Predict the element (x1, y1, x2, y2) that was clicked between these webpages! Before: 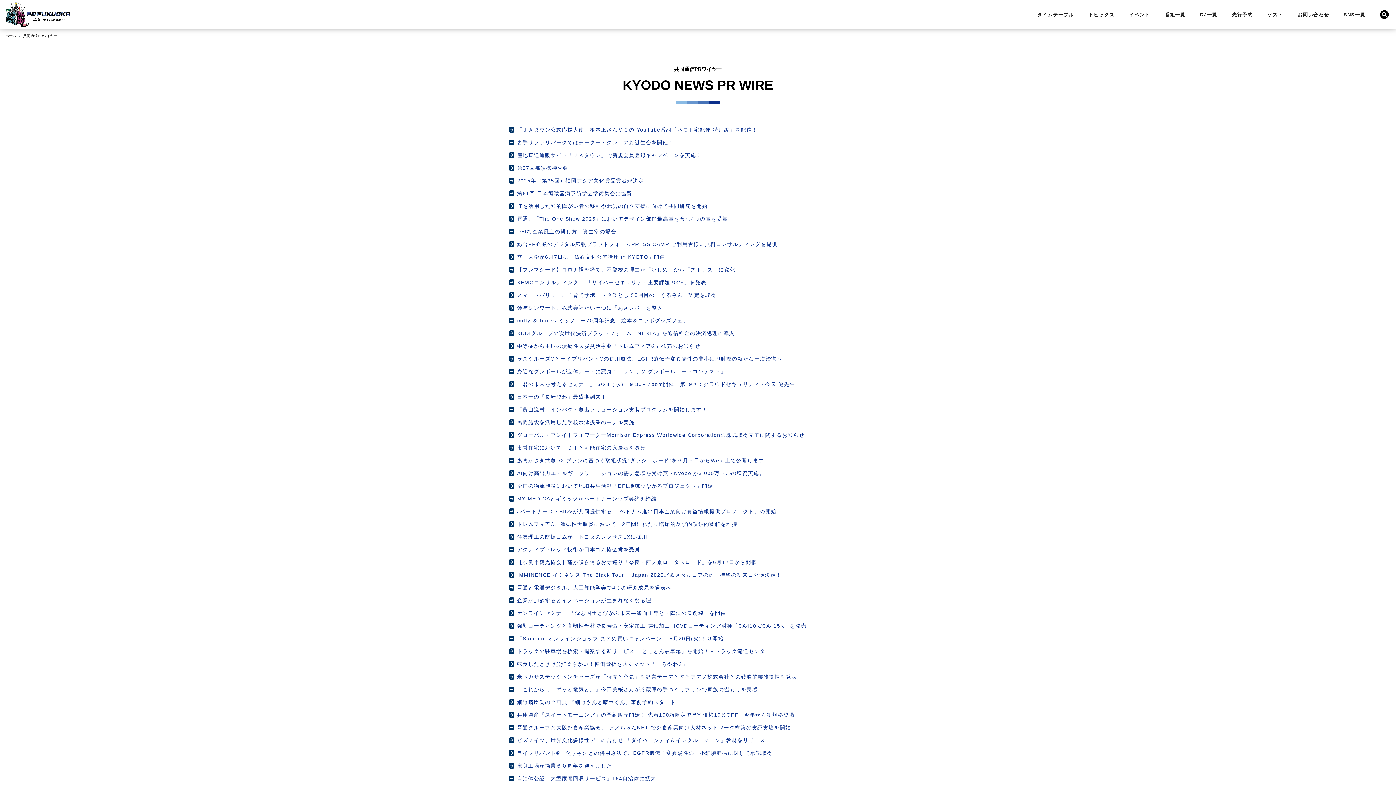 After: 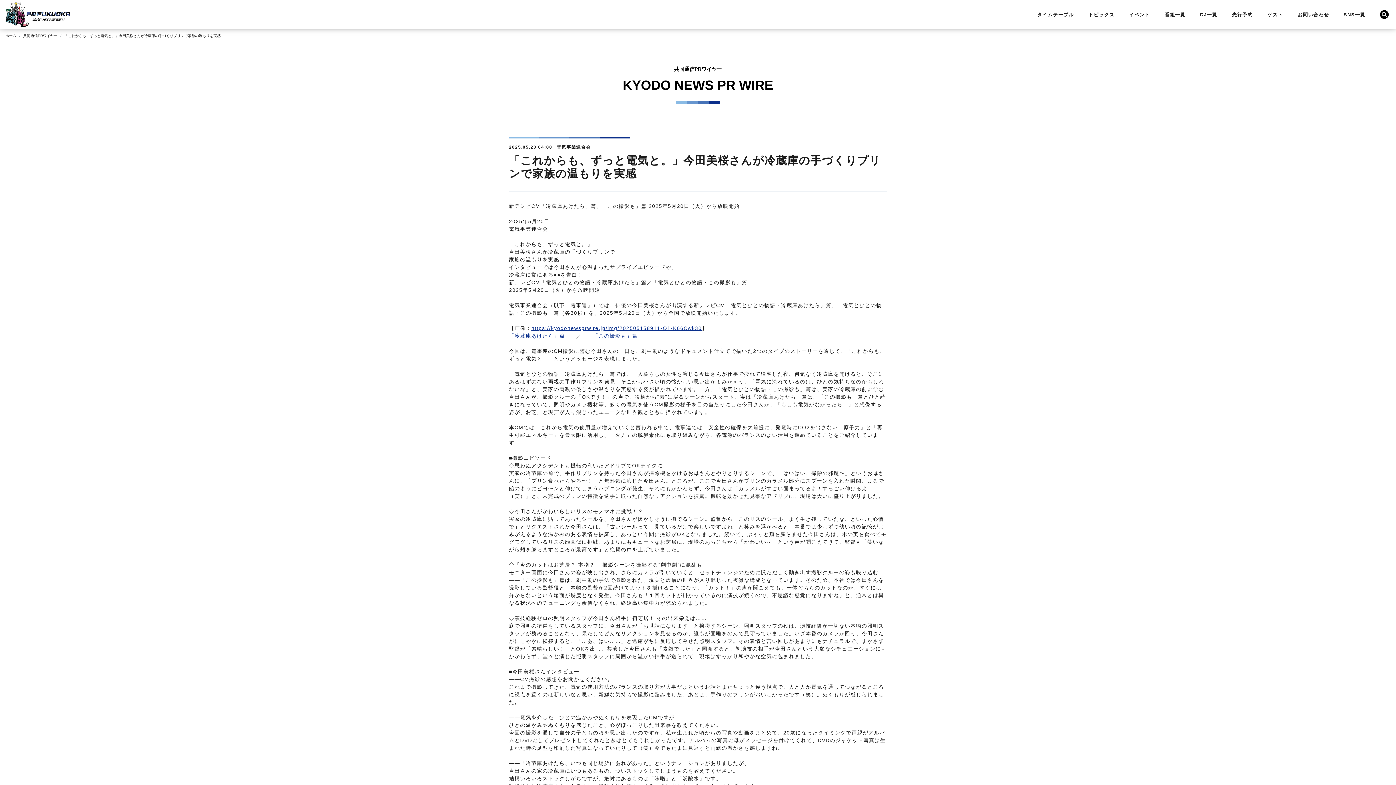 Action: bbox: (509, 686, 887, 693) label: 「これからも、ずっと電気と。」今田美桜さんが冷蔵庫の手づくりプリンで家族の温もりを実感